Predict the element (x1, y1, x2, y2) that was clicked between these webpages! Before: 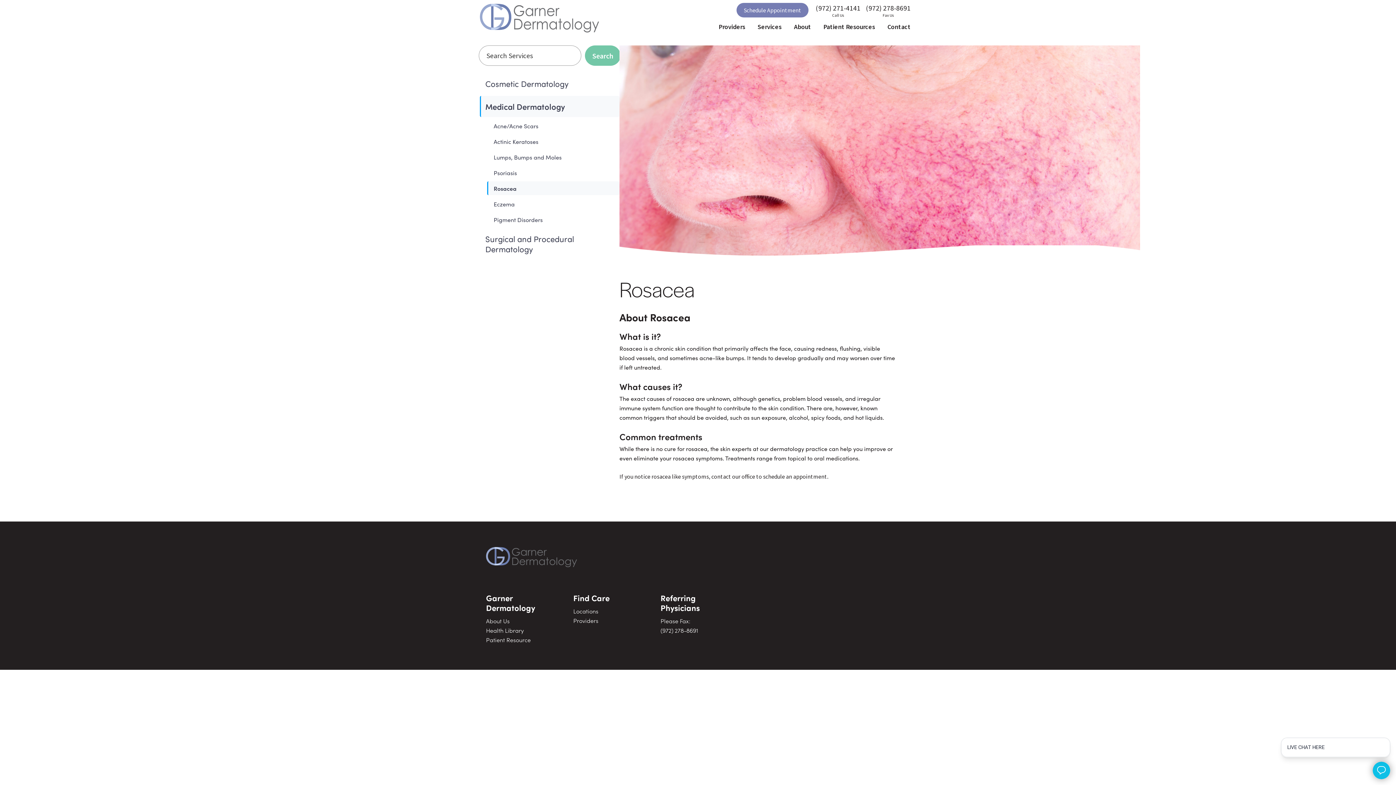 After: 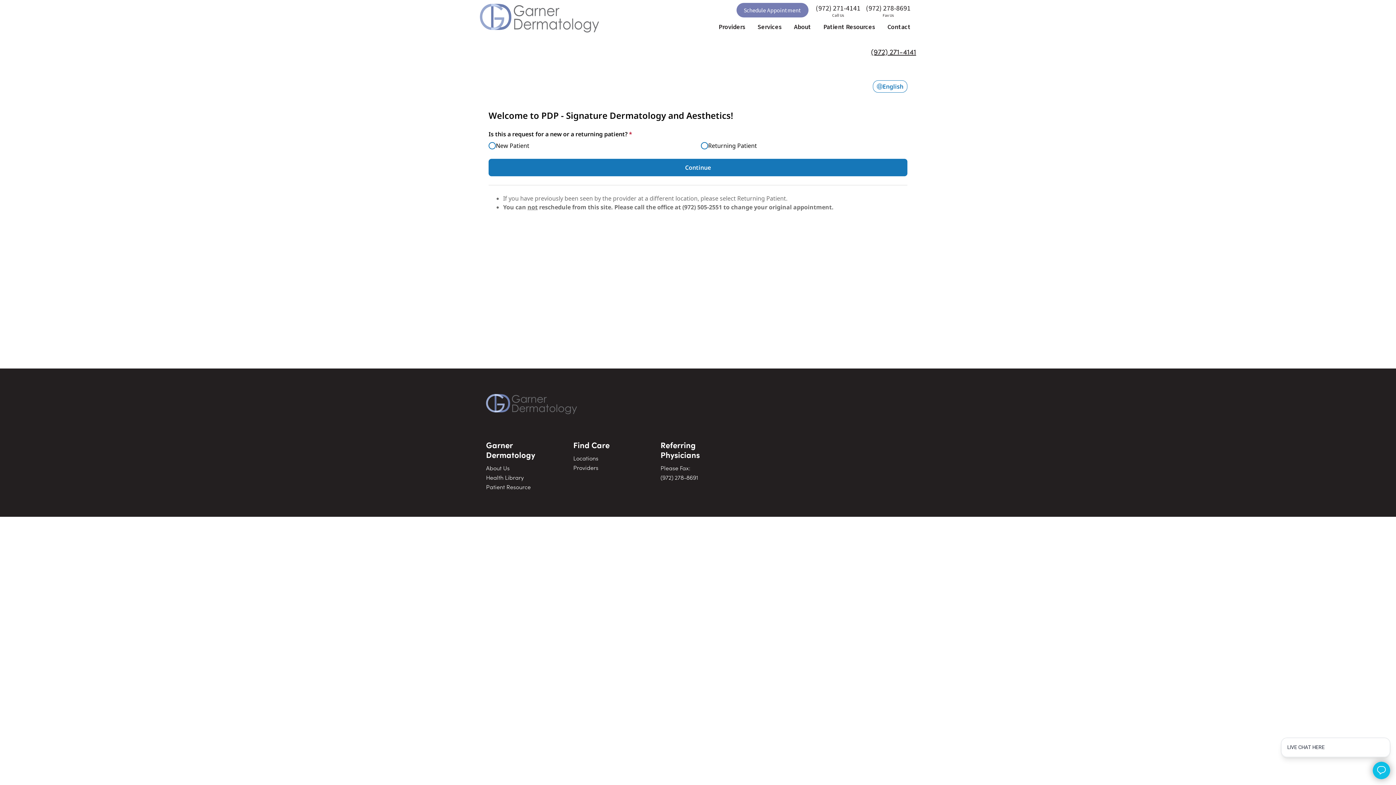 Action: label: Schedule Appointment bbox: (736, 2, 808, 17)